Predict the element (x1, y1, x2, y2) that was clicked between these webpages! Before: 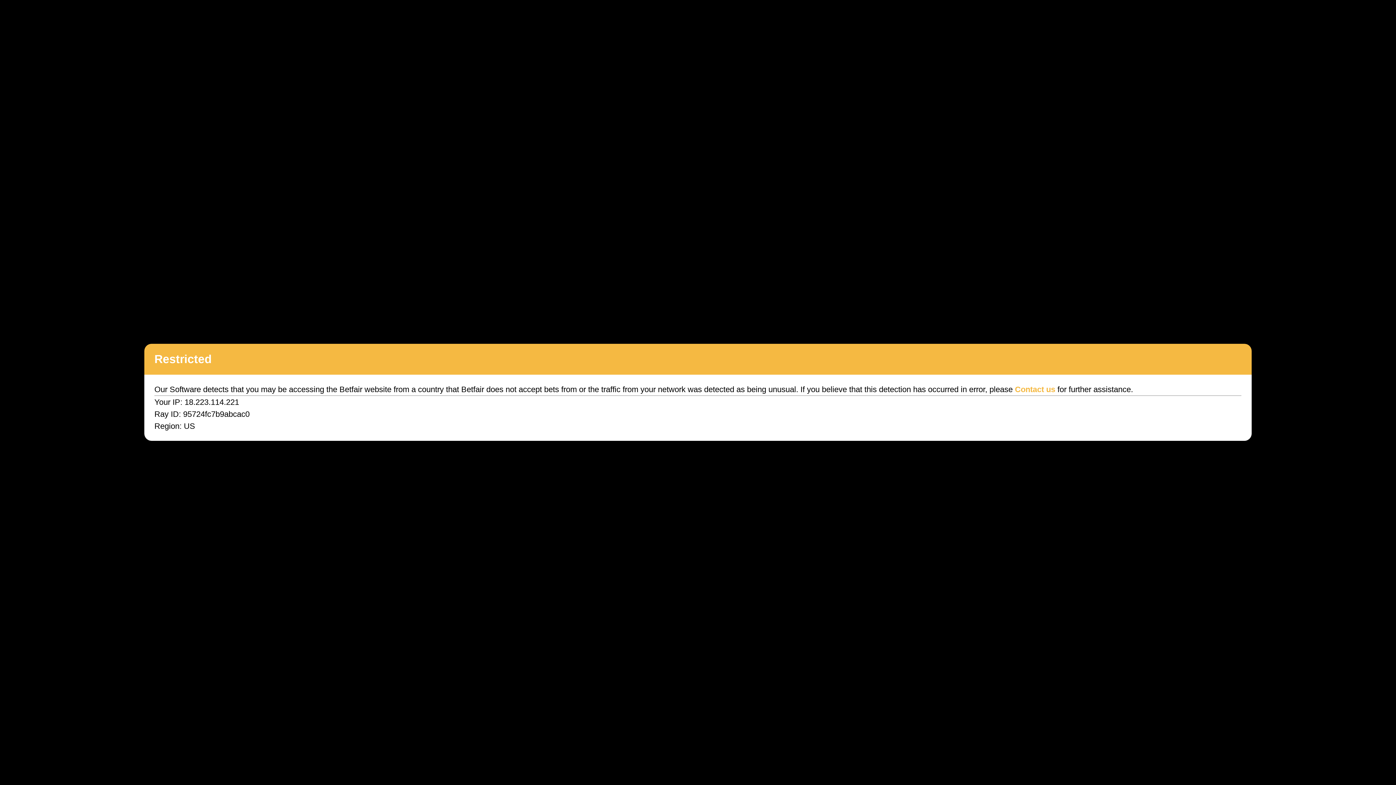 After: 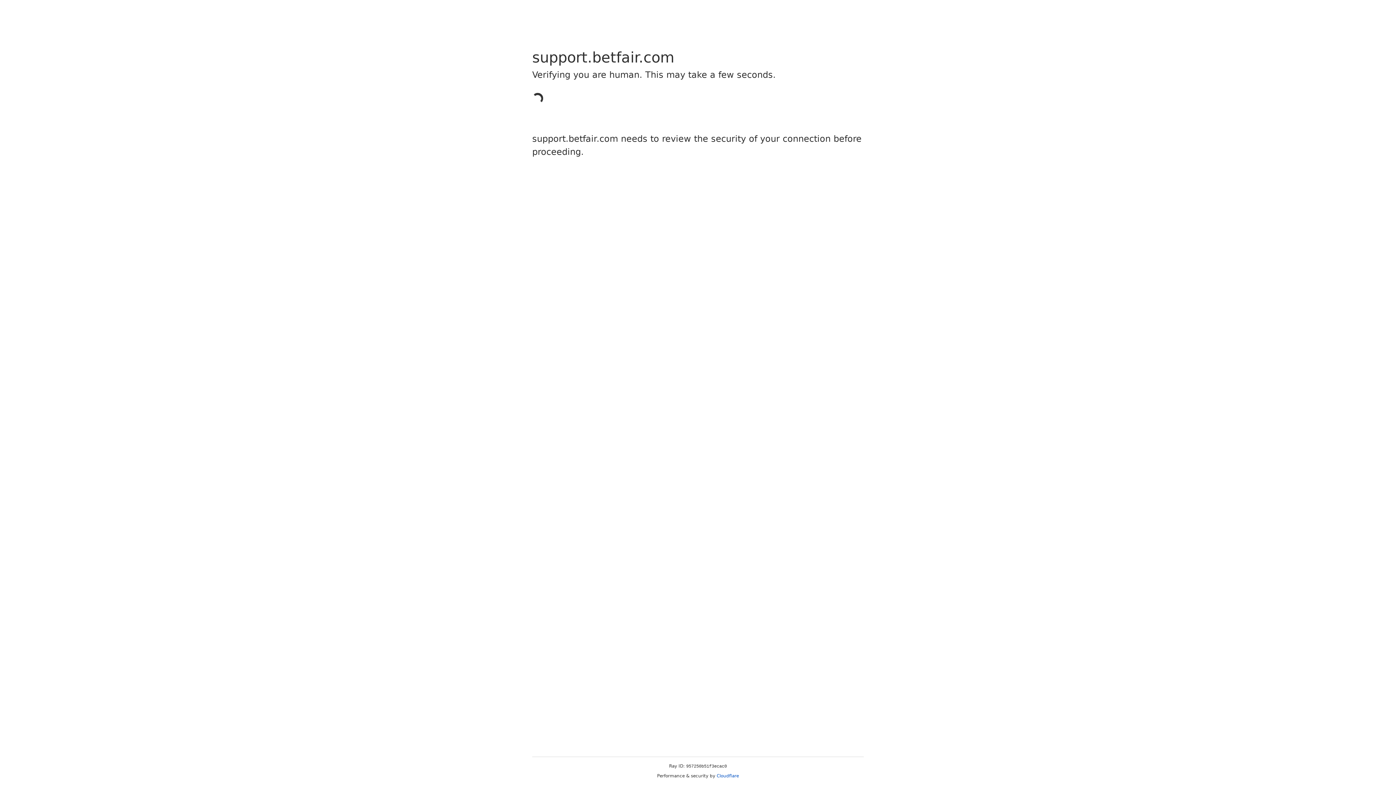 Action: label: Contact us bbox: (1015, 385, 1055, 394)